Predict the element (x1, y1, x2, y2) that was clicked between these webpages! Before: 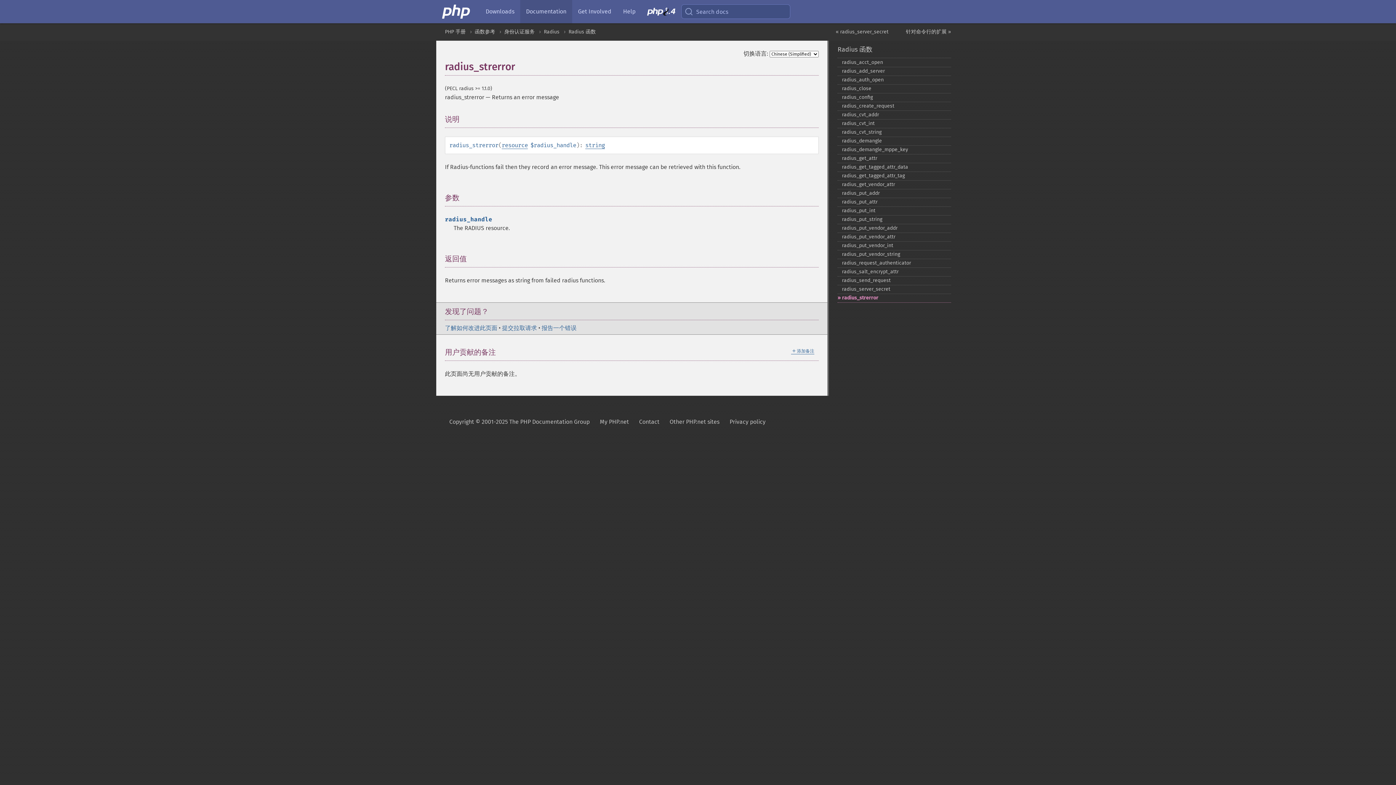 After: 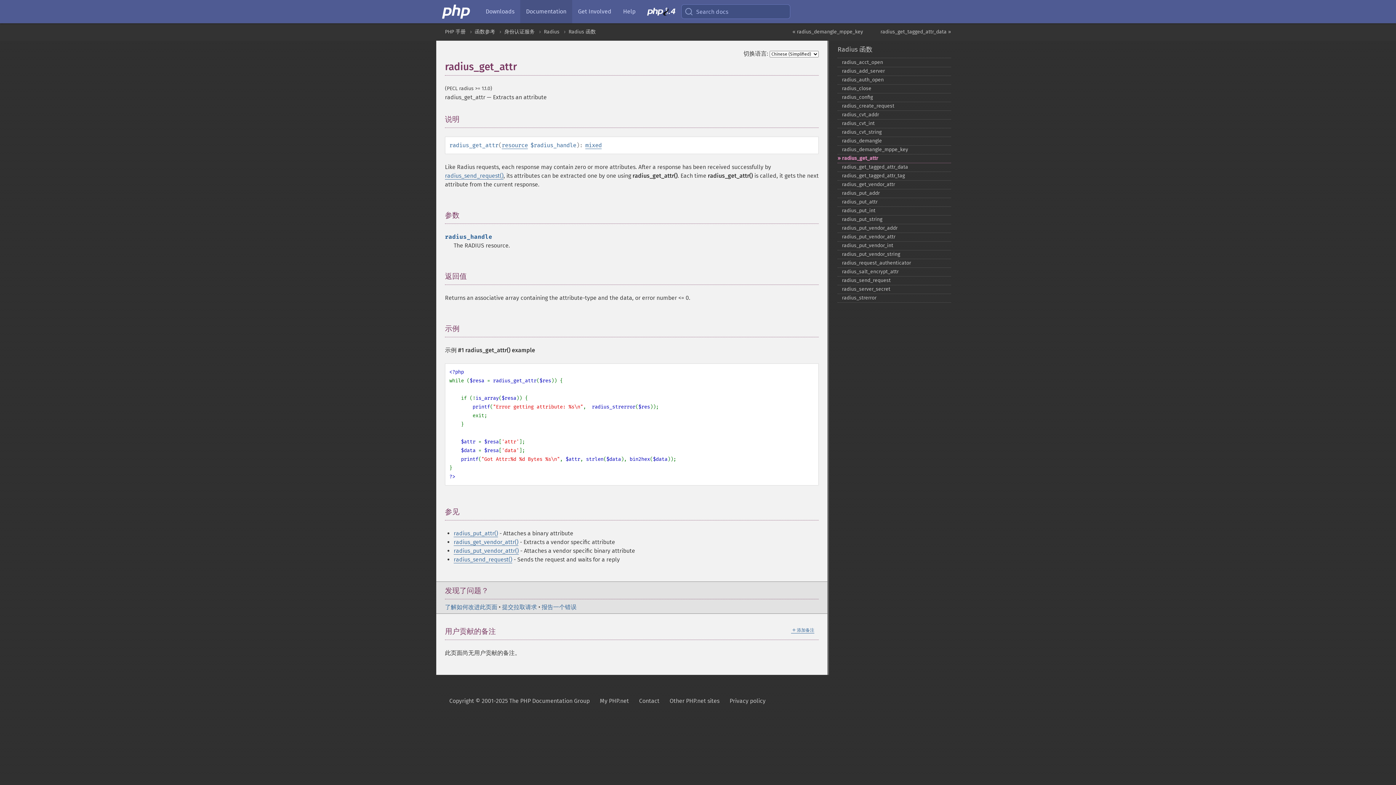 Action: bbox: (837, 154, 951, 163) label: radius_​get_​attr